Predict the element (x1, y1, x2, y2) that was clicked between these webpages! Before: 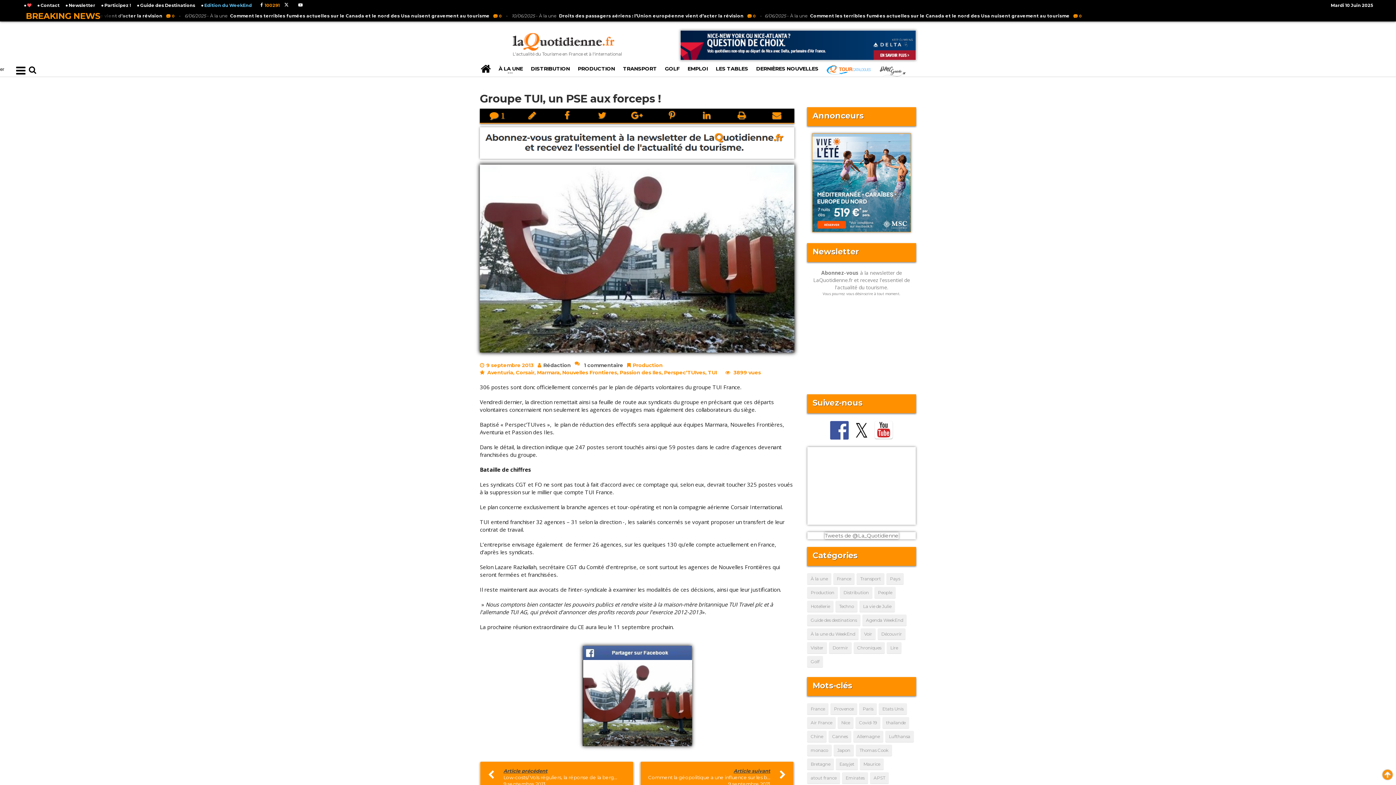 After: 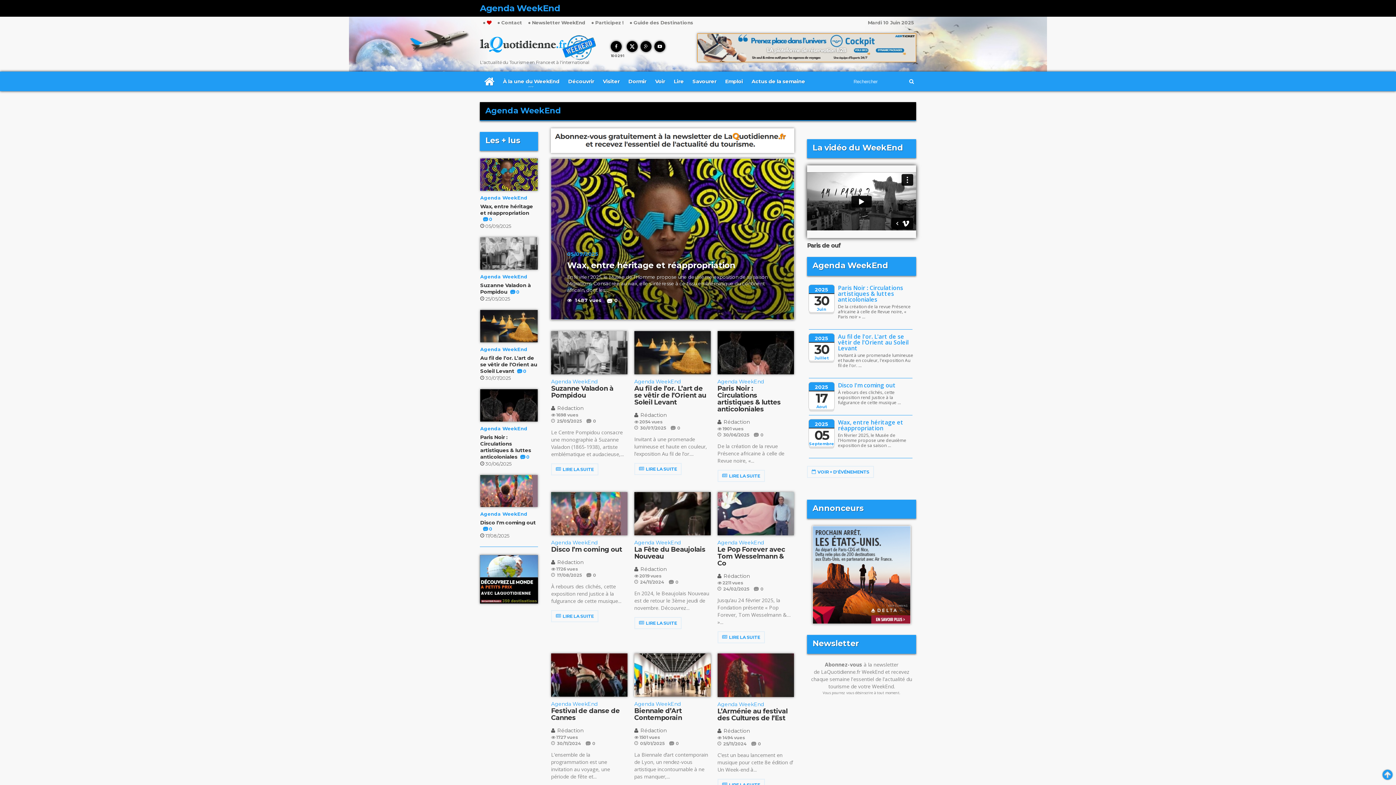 Action: bbox: (862, 614, 906, 626) label: Agenda WeekEnd